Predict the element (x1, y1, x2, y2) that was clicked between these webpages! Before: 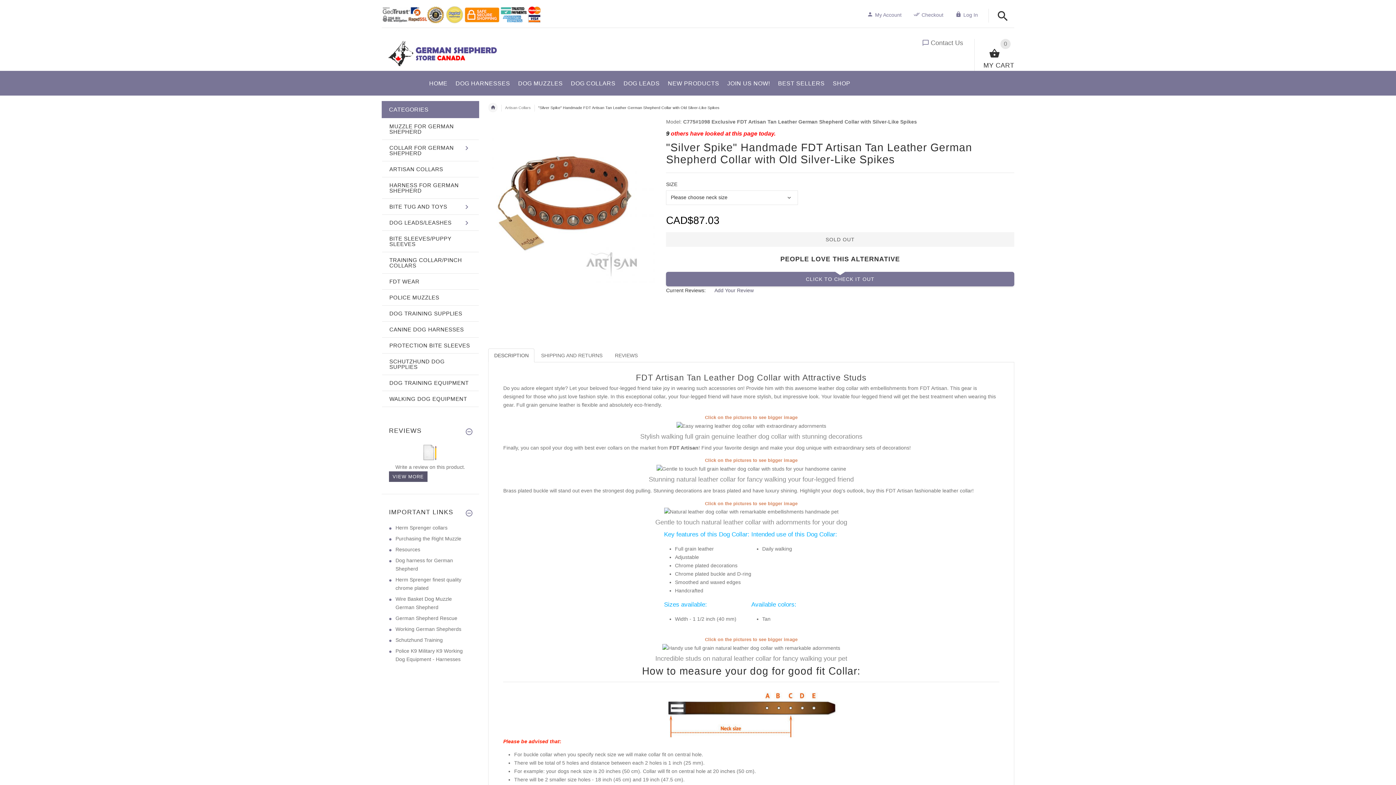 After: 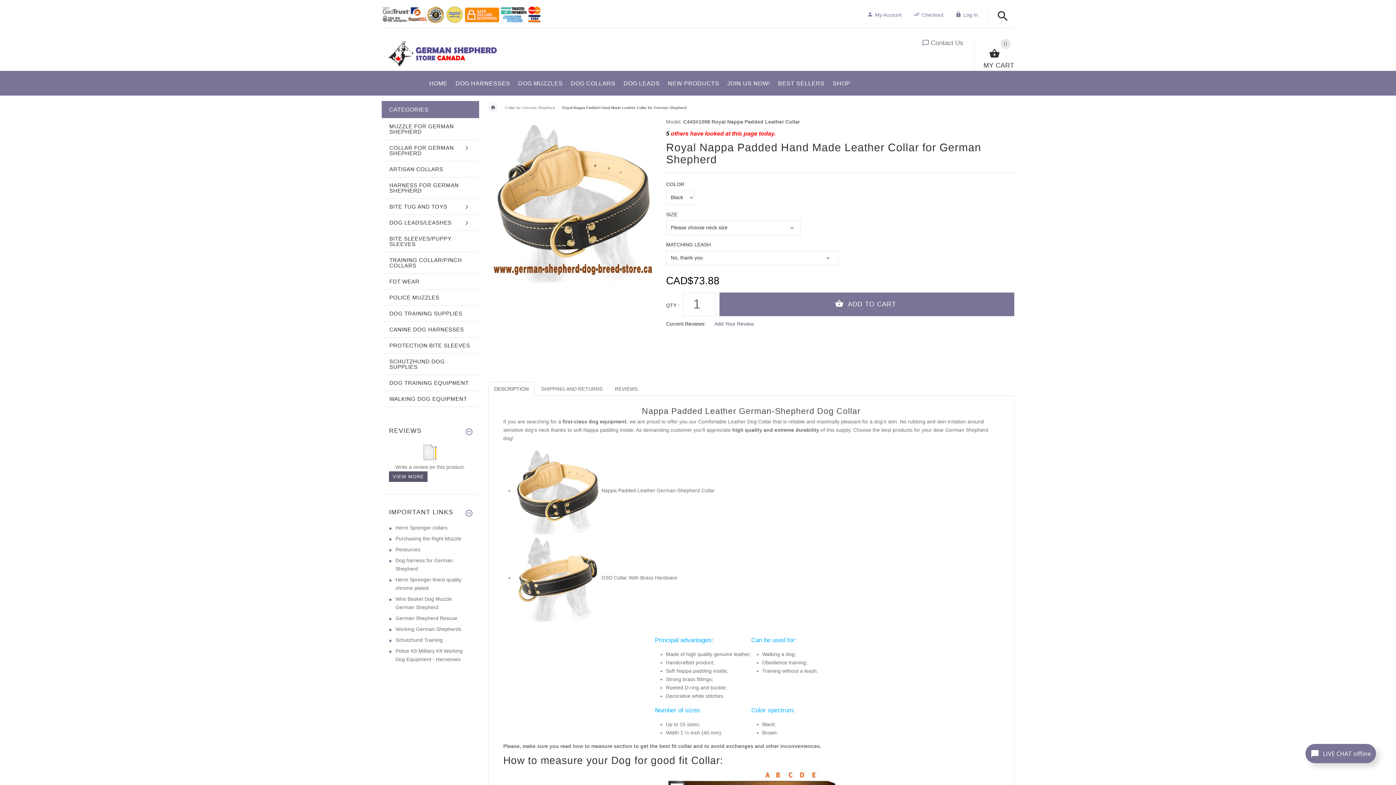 Action: bbox: (666, 271, 1014, 286) label: CLICK TO CHECK IT OUT